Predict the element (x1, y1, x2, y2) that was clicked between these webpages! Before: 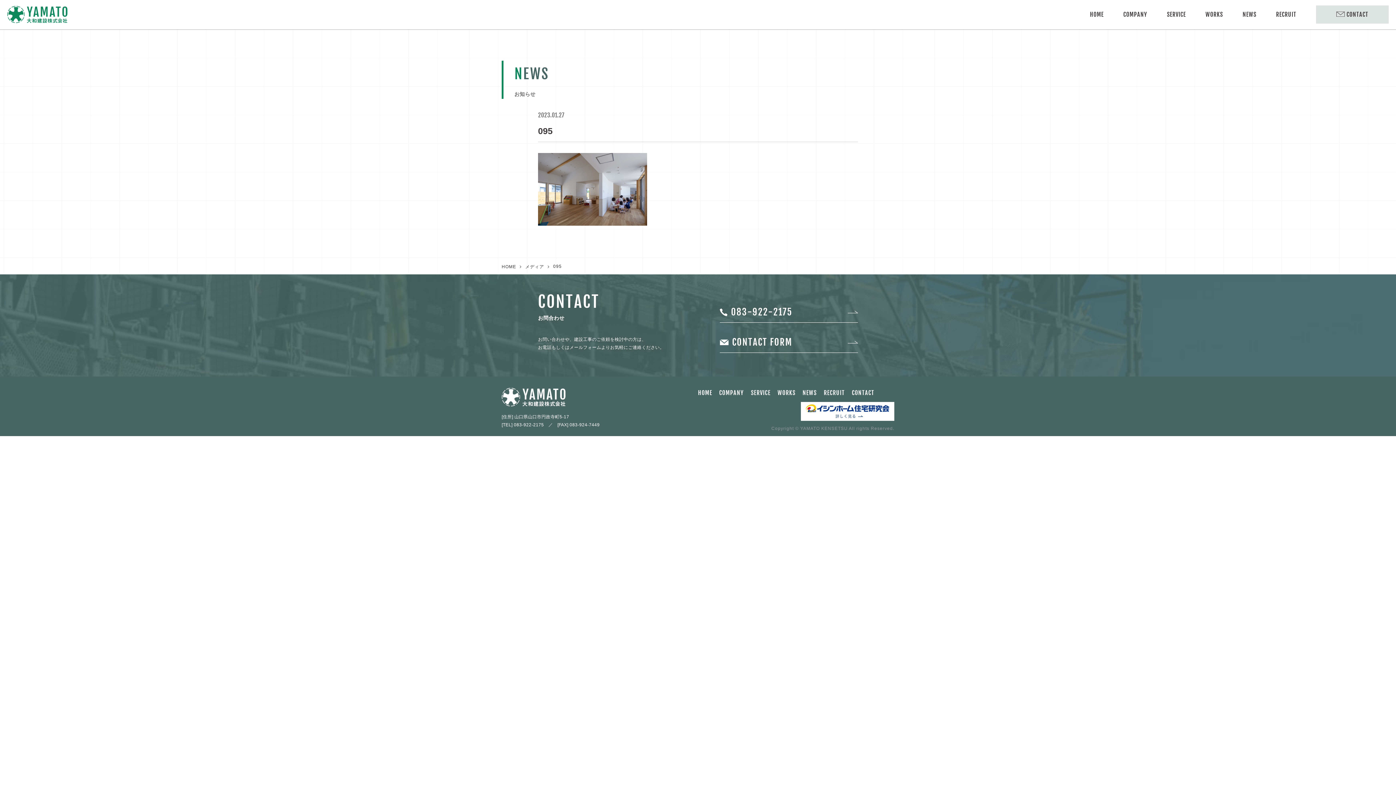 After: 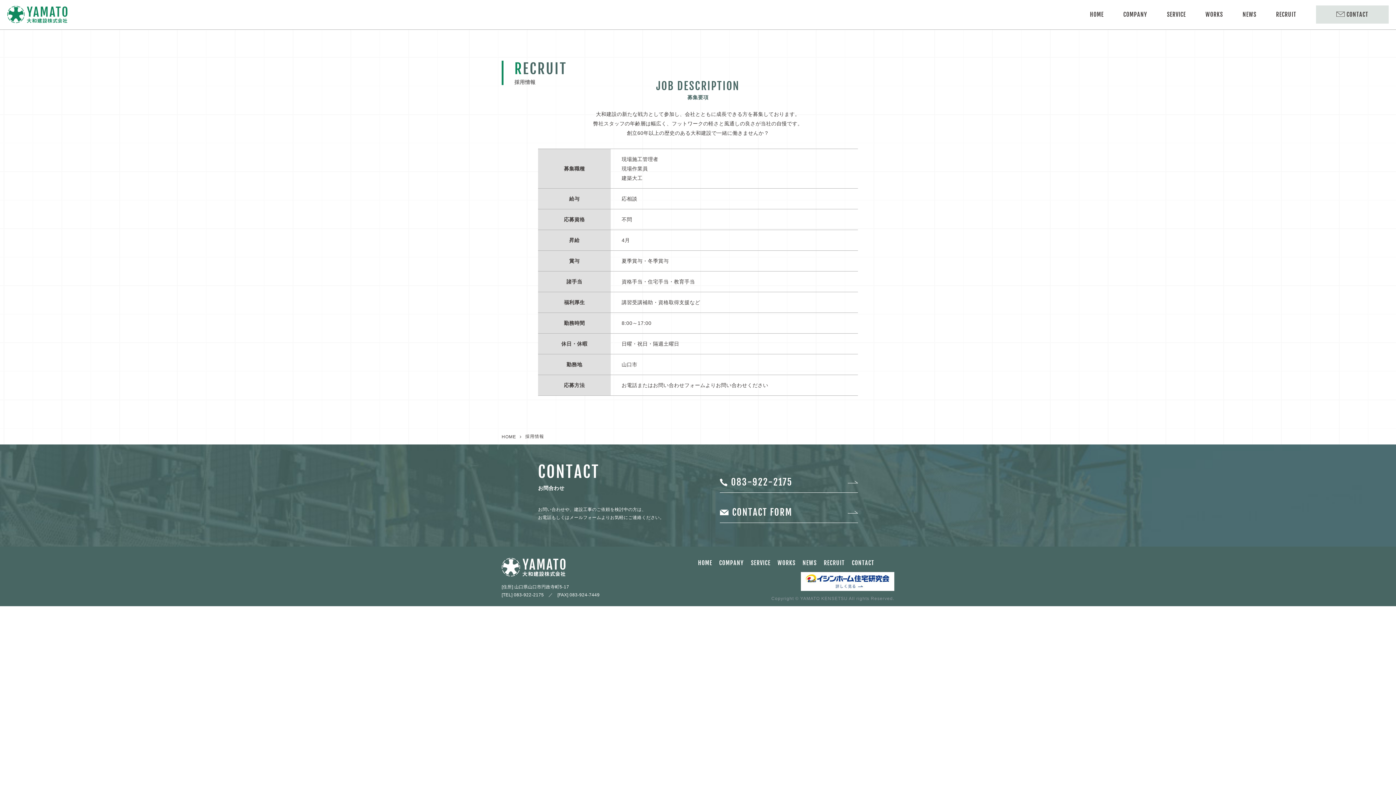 Action: label: RECRUIT bbox: (1276, 10, 1296, 18)